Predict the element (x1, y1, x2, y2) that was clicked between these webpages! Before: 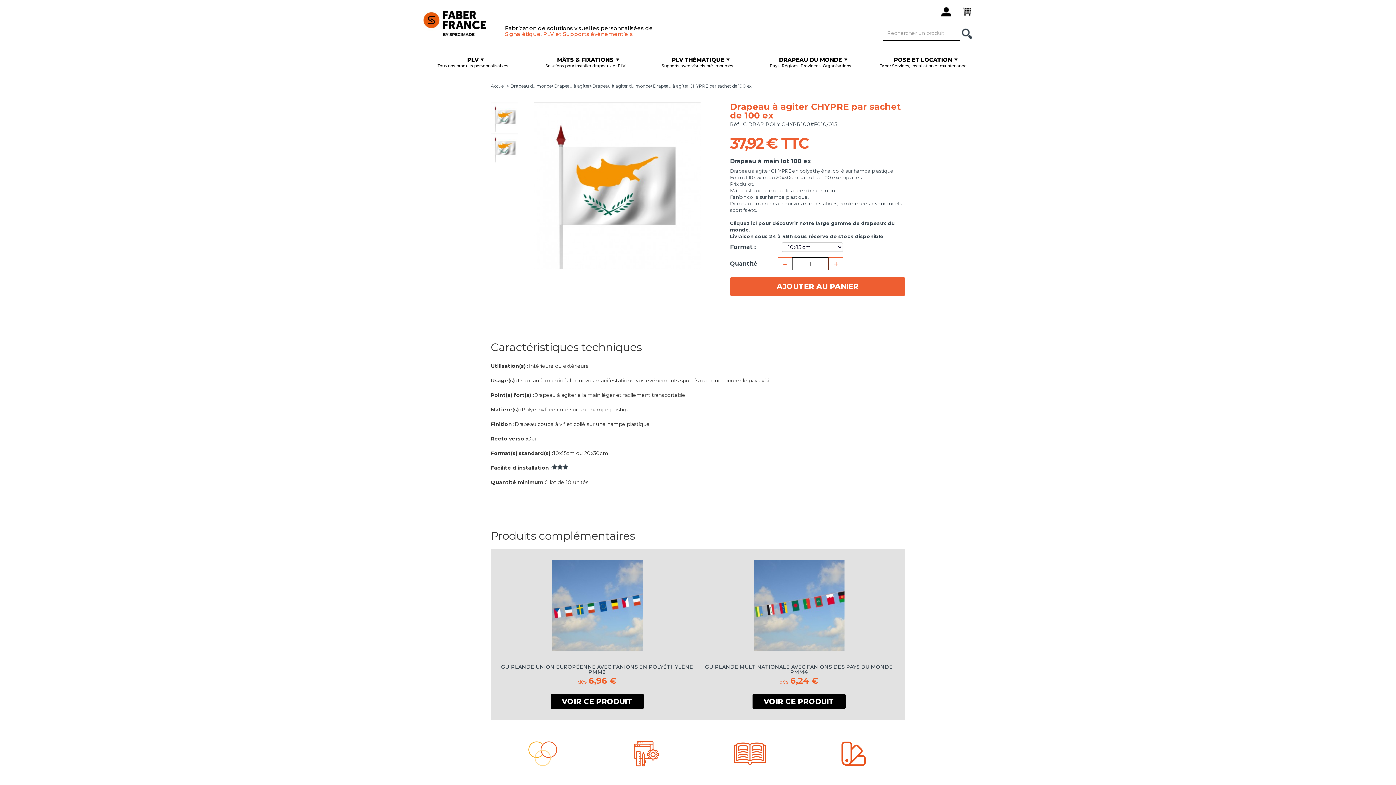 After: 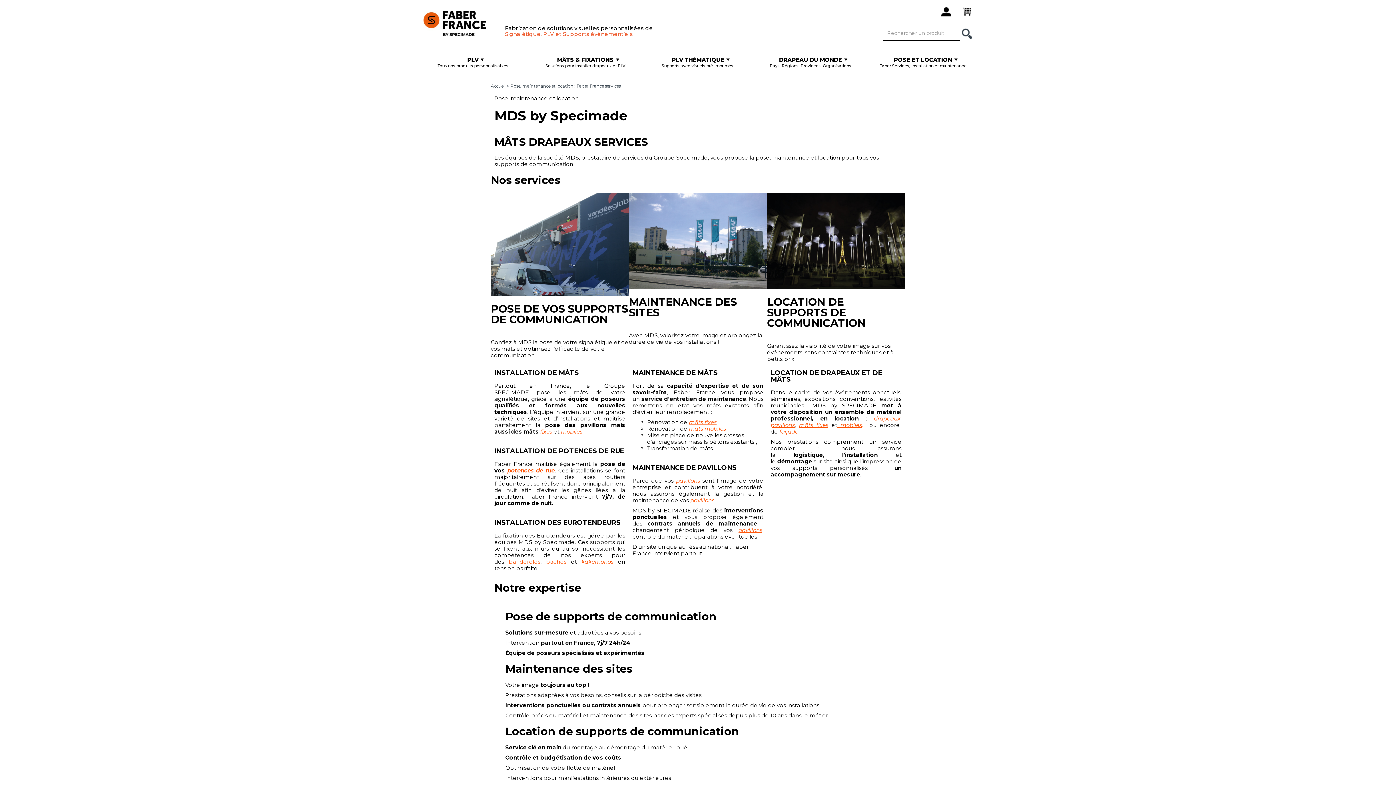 Action: bbox: (868, 55, 978, 69) label: POSE ET LOCATION

Faber Services, installation et maintenance